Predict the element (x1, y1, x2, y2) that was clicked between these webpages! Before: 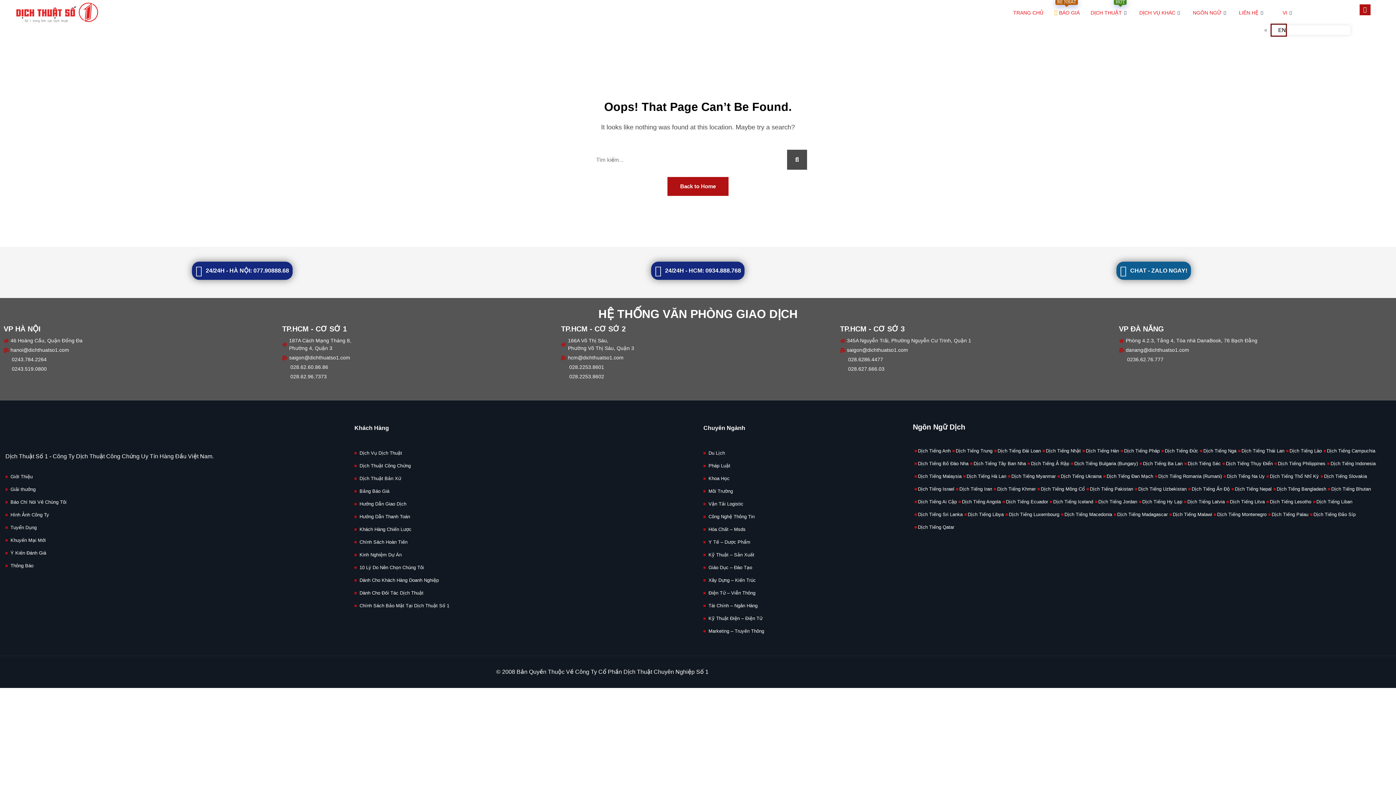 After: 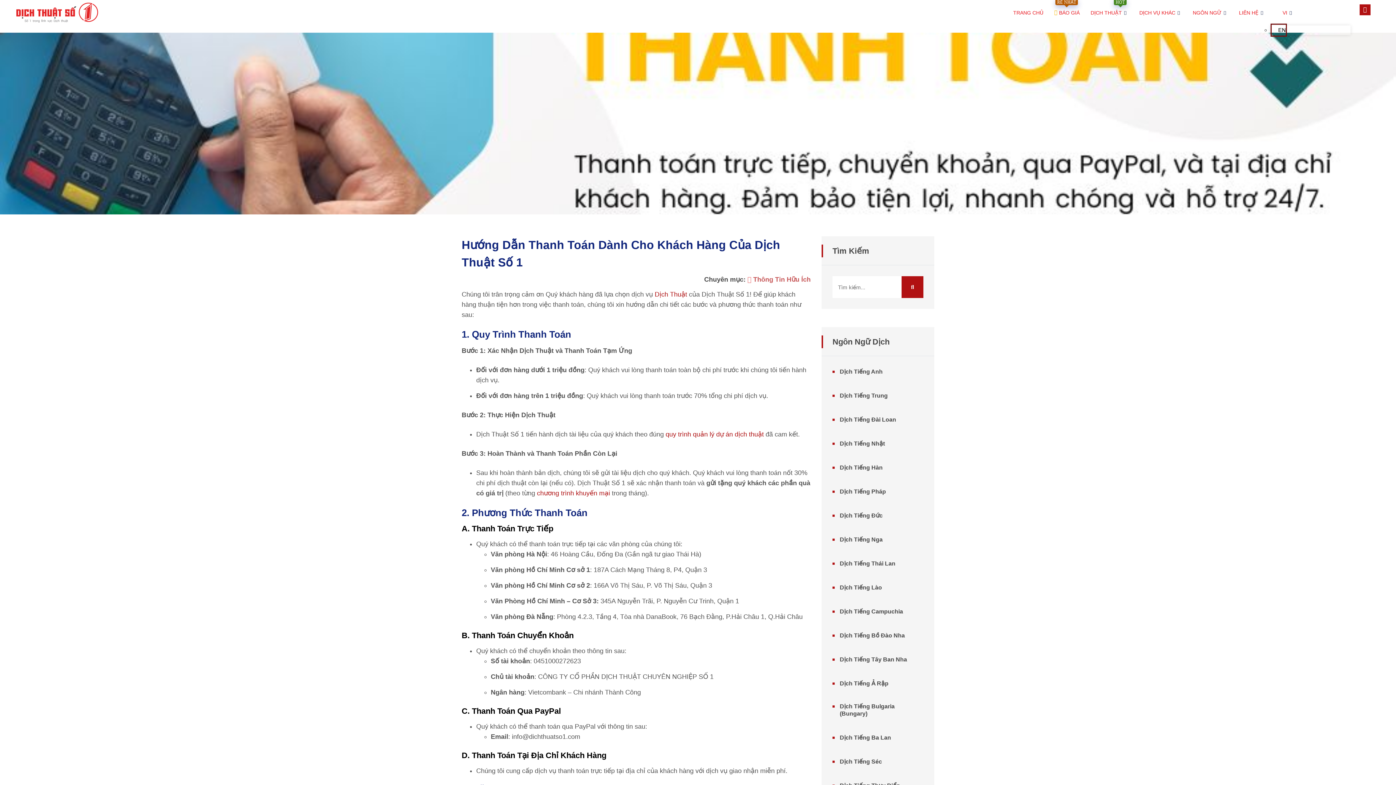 Action: label: Hướng Dẫn Thanh Toán bbox: (354, 510, 692, 523)